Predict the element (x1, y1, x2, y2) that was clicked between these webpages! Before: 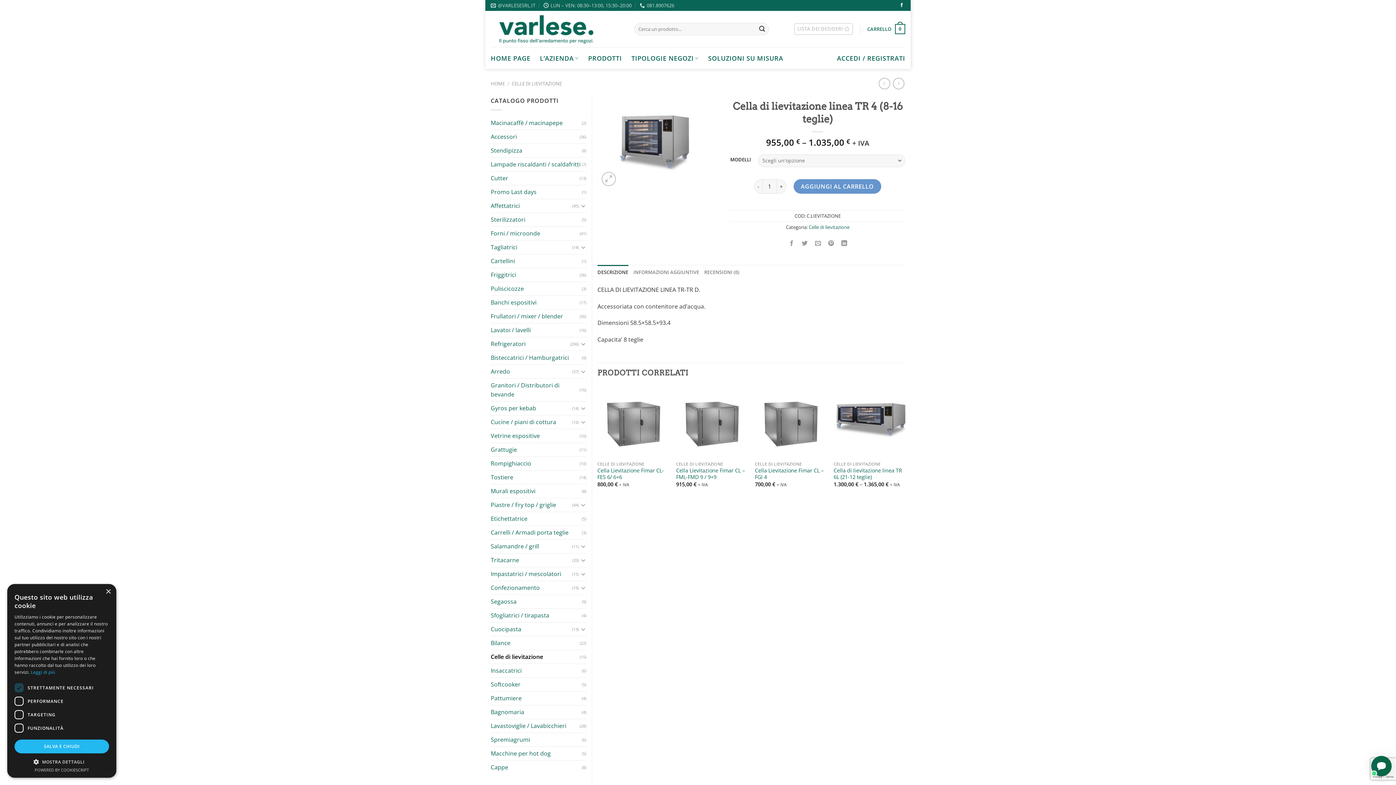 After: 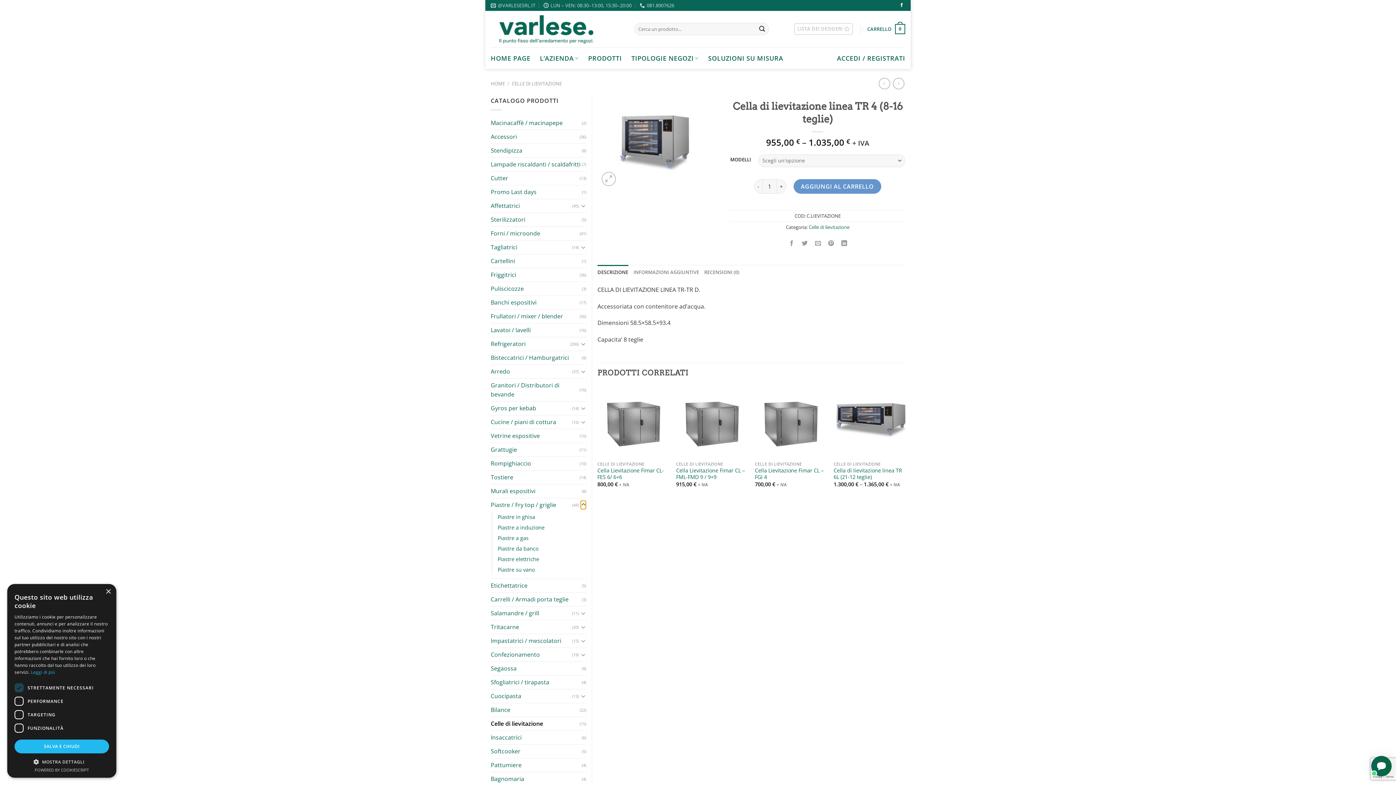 Action: label: Attiva/Disattiva bbox: (580, 500, 586, 509)